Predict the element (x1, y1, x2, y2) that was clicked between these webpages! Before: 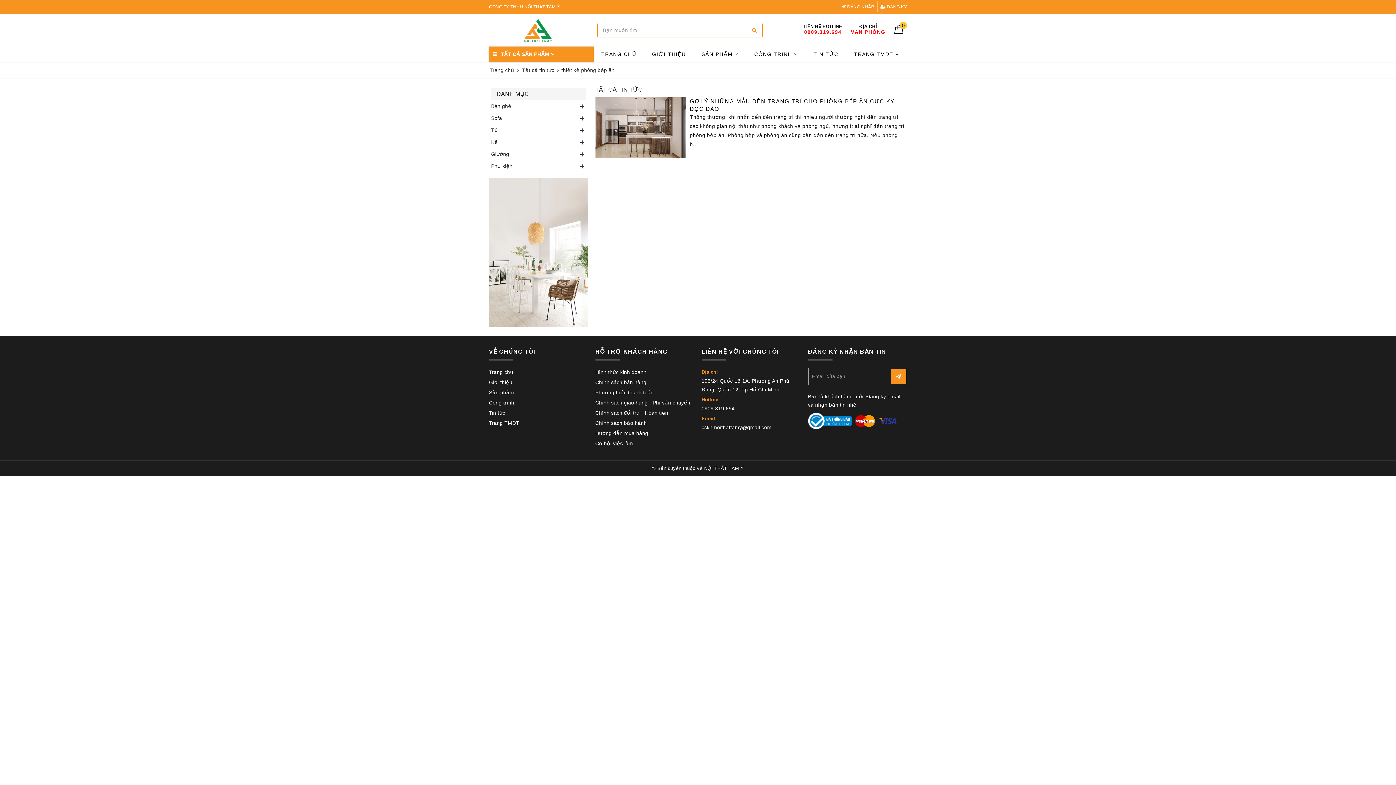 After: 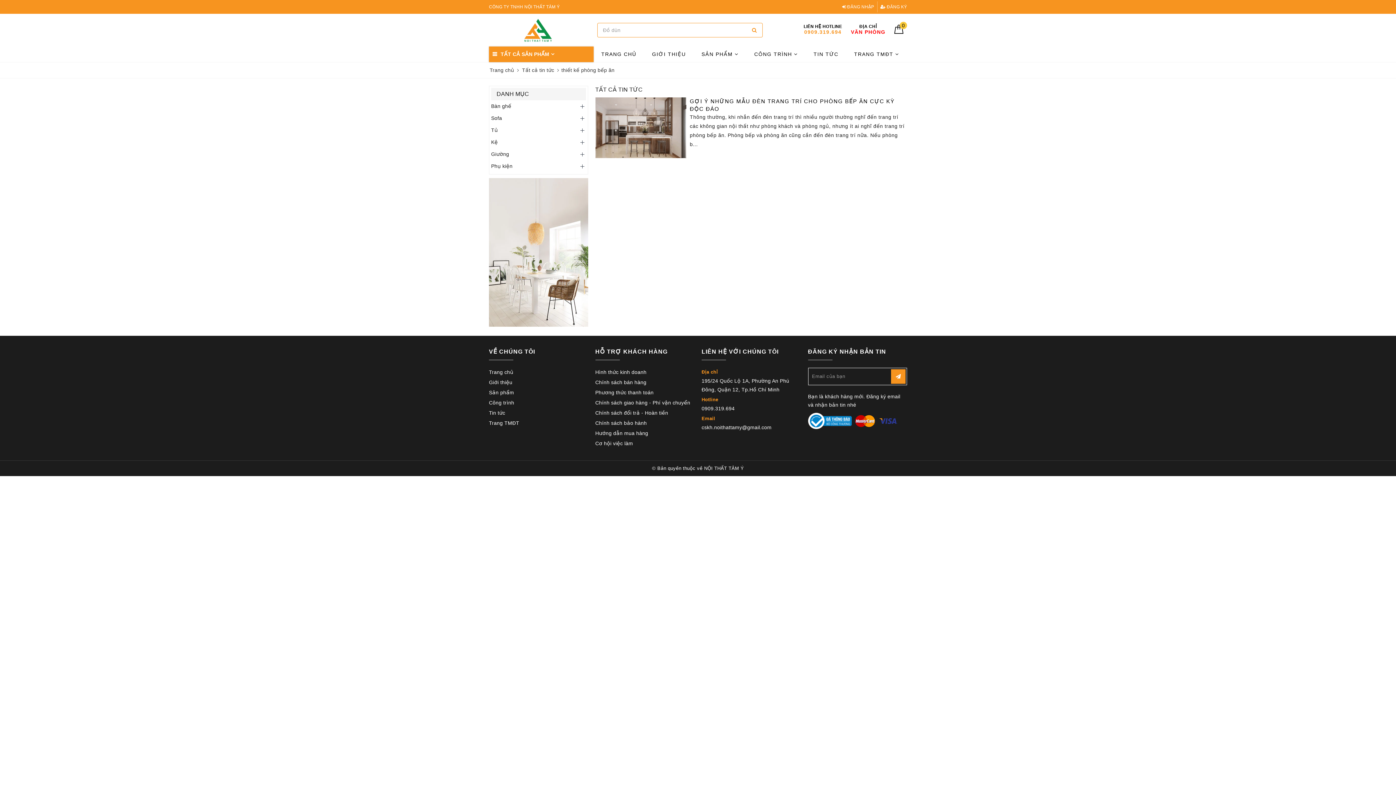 Action: label: LIÊN HỆ HOTLINE
0909.319.694 bbox: (803, 24, 842, 34)